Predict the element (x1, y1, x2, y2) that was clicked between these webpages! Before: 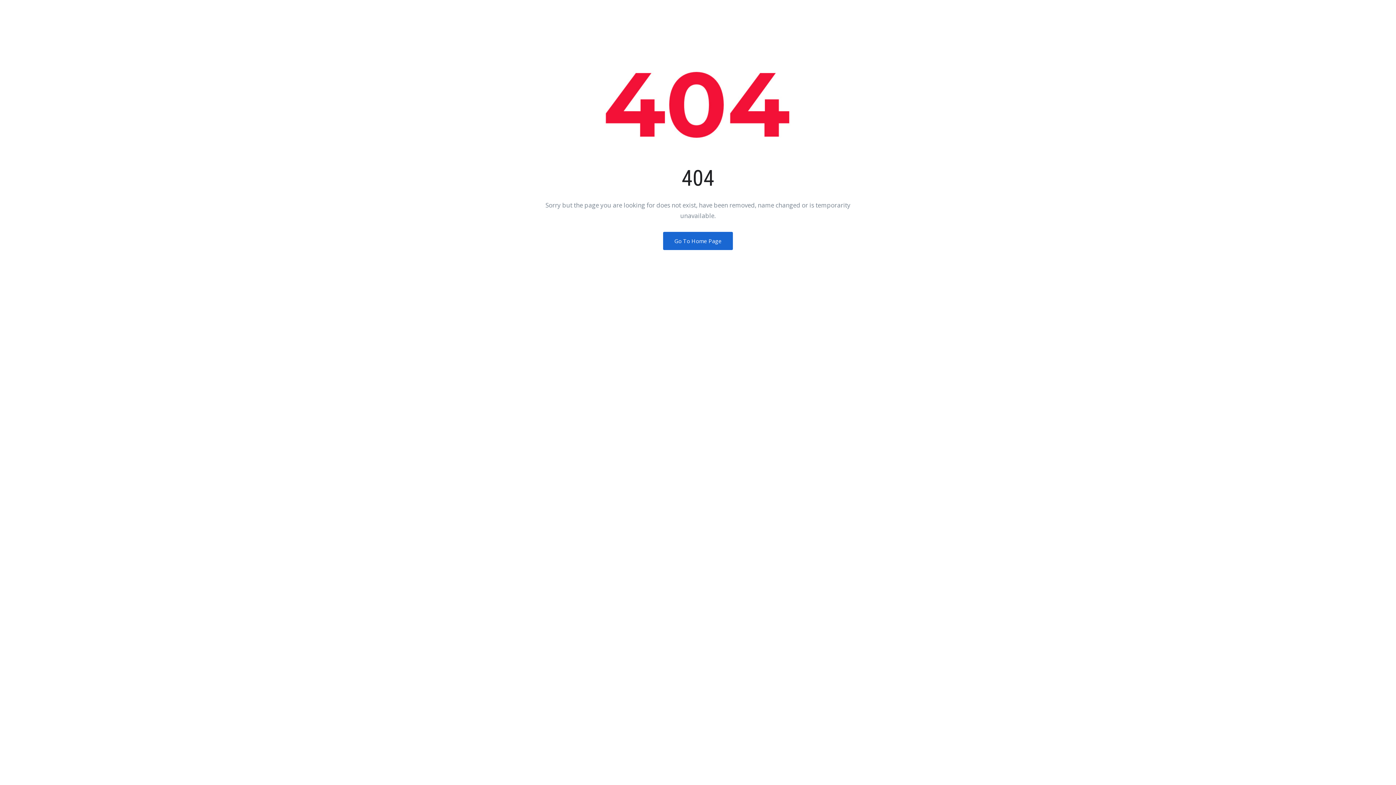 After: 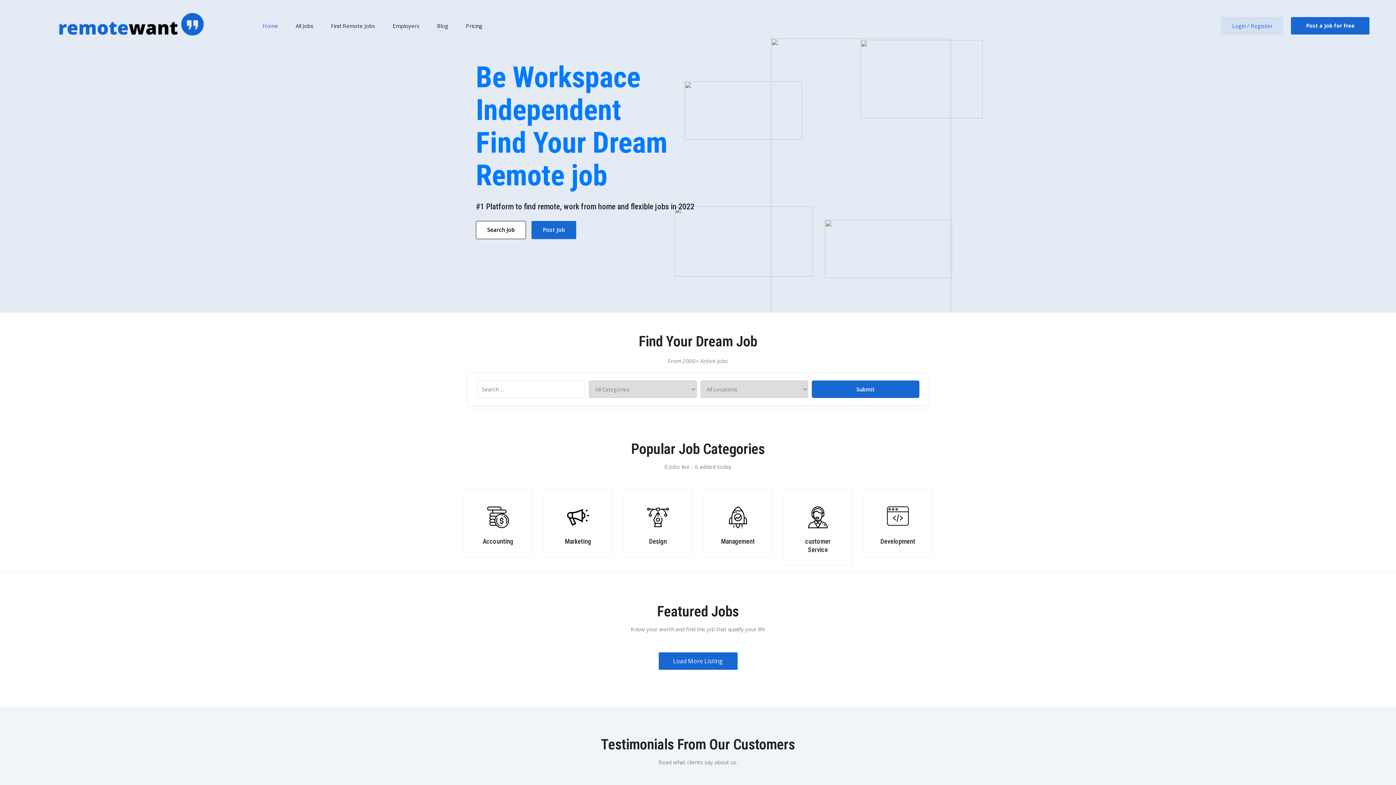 Action: bbox: (663, 232, 733, 250) label: Go To Home Page